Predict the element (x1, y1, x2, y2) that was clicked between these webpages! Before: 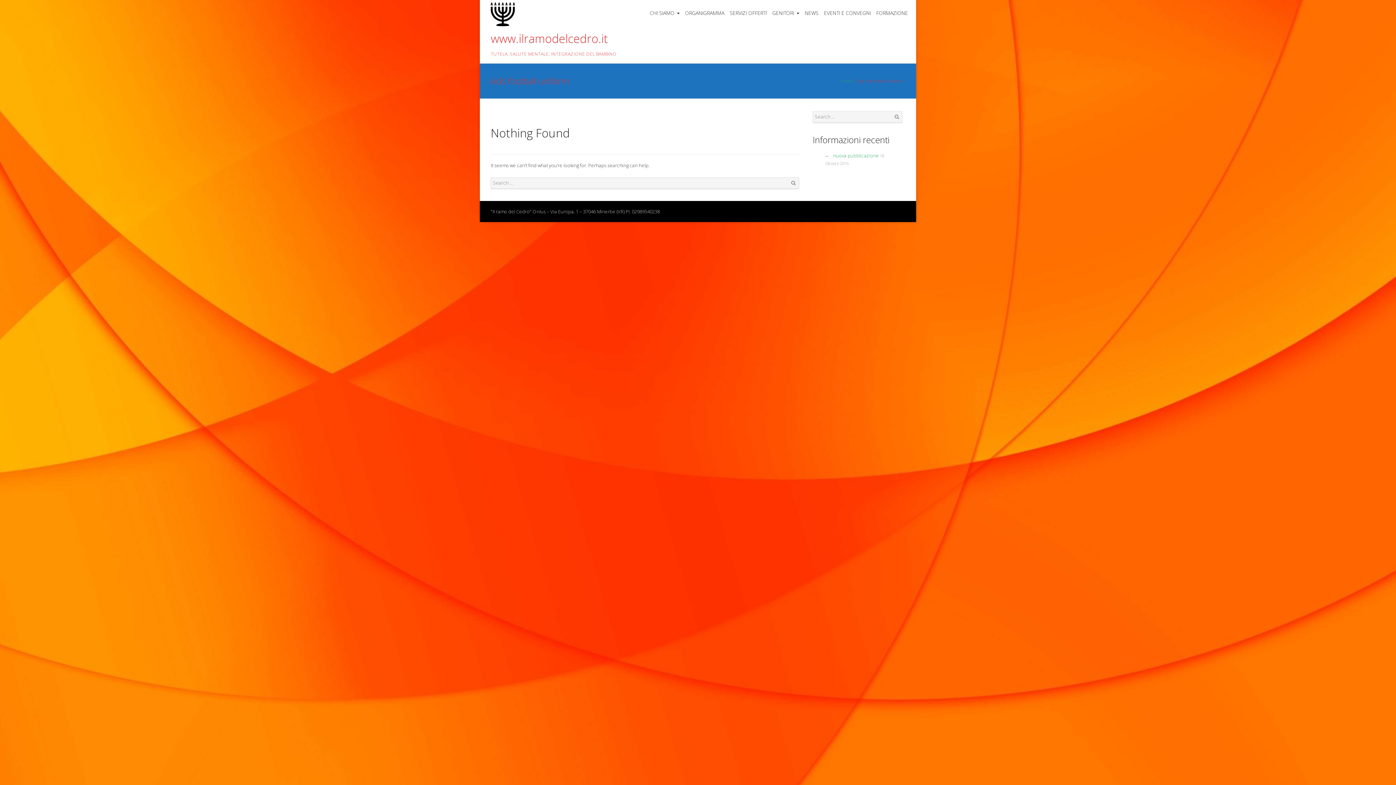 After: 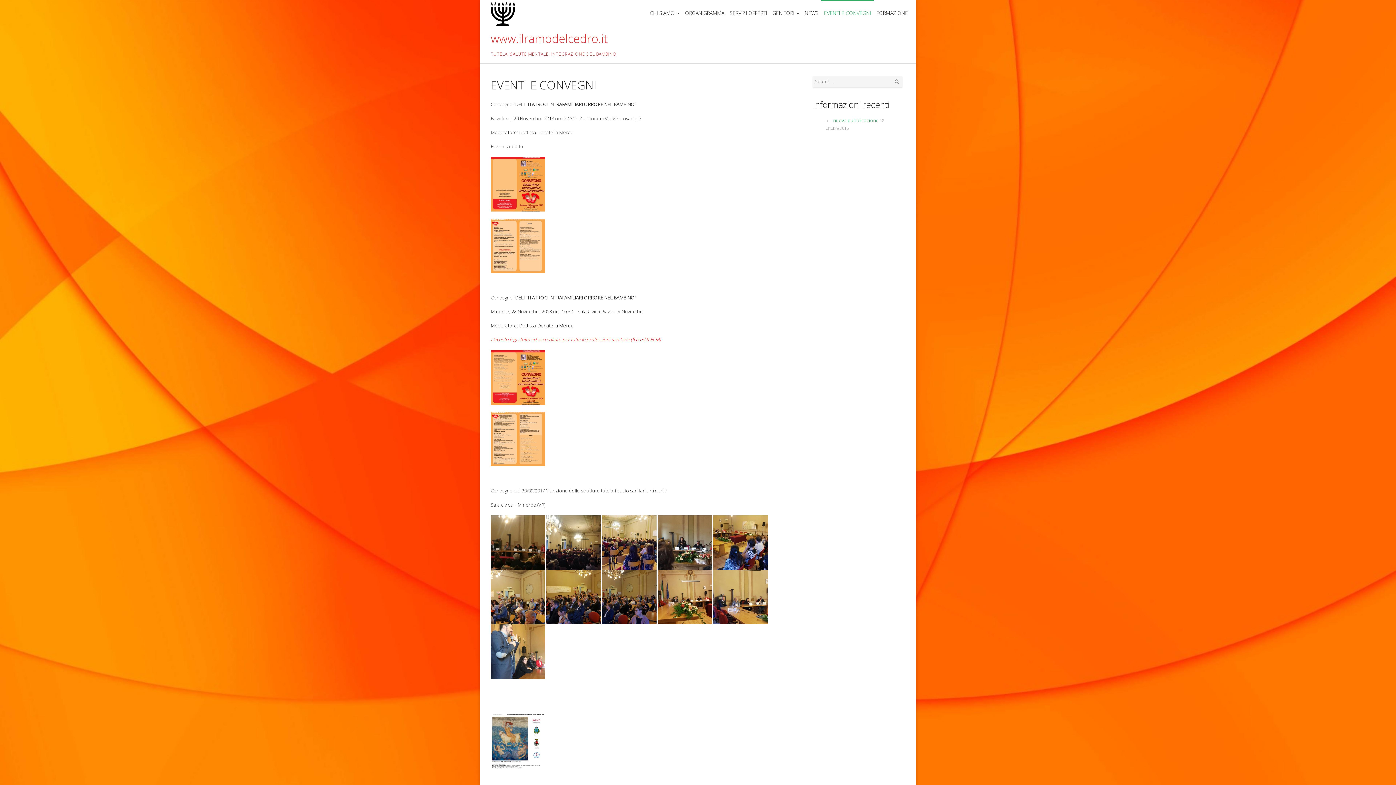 Action: bbox: (821, 1, 873, 25) label: EVENTI E CONVEGNI